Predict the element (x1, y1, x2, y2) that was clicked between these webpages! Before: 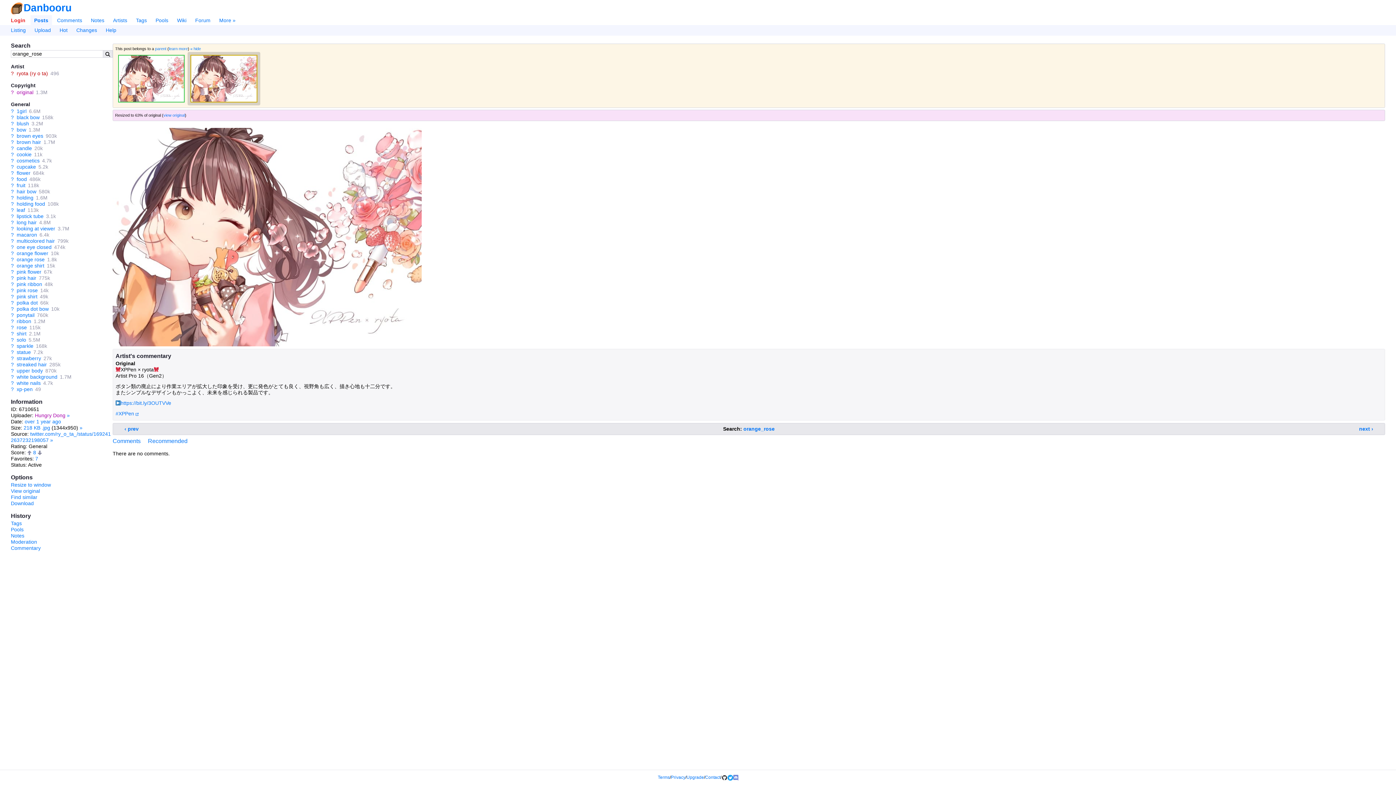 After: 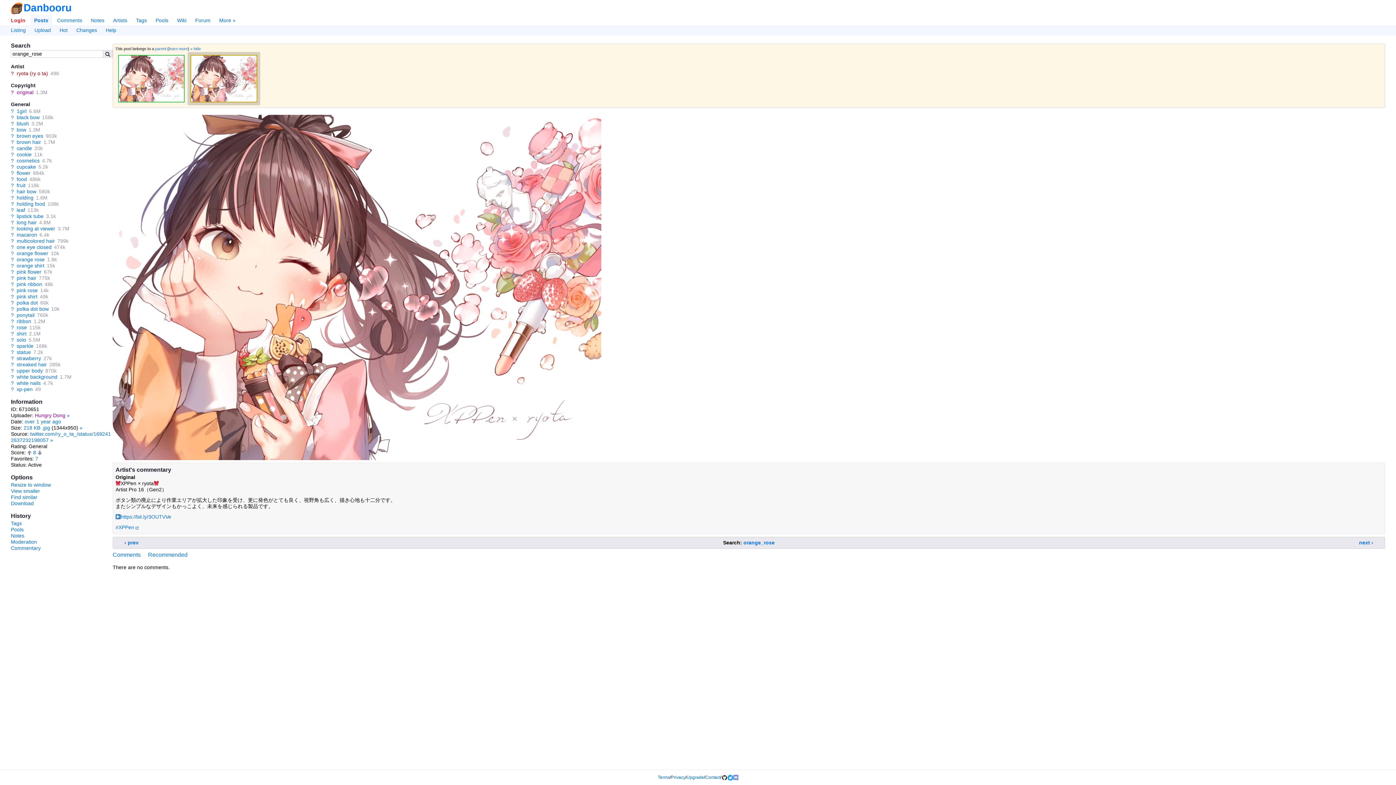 Action: label: view original bbox: (163, 113, 184, 117)